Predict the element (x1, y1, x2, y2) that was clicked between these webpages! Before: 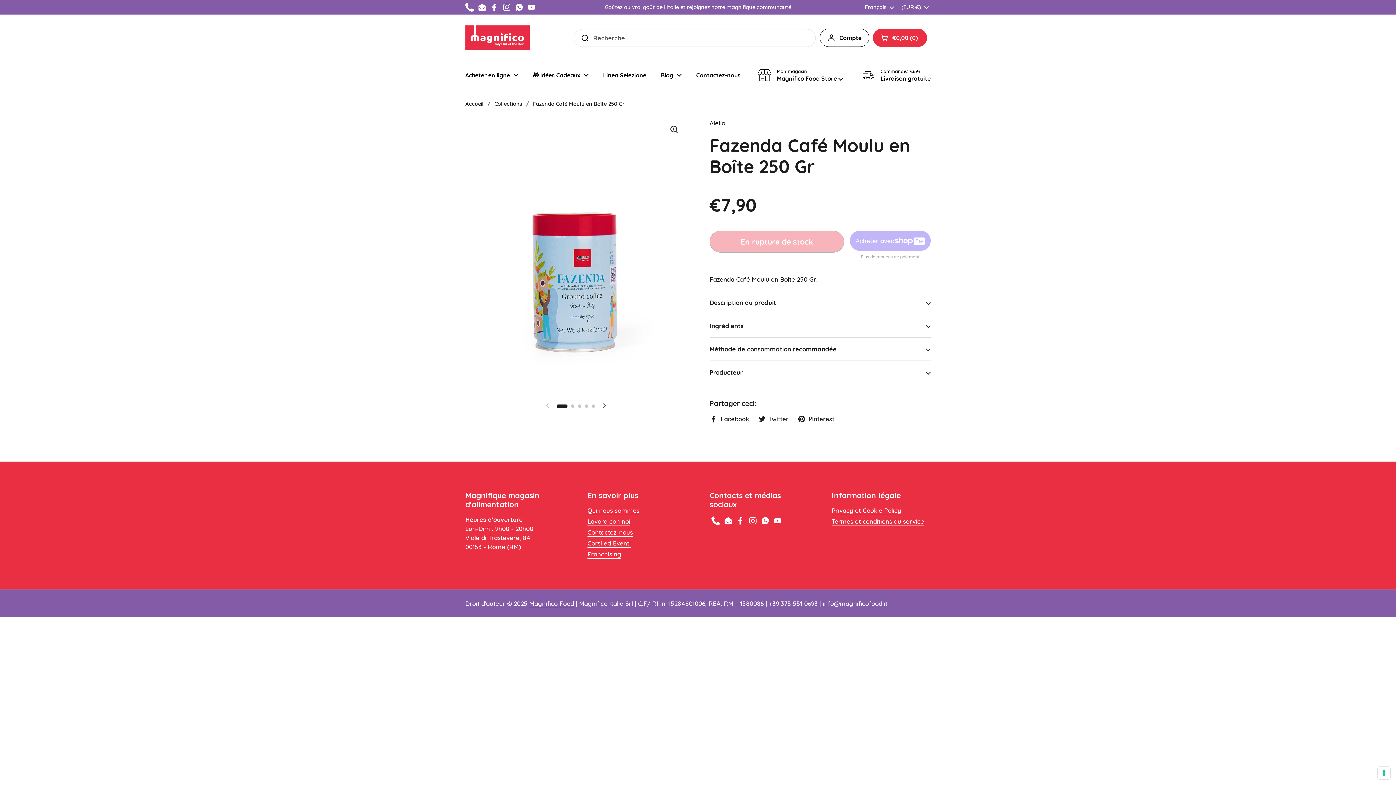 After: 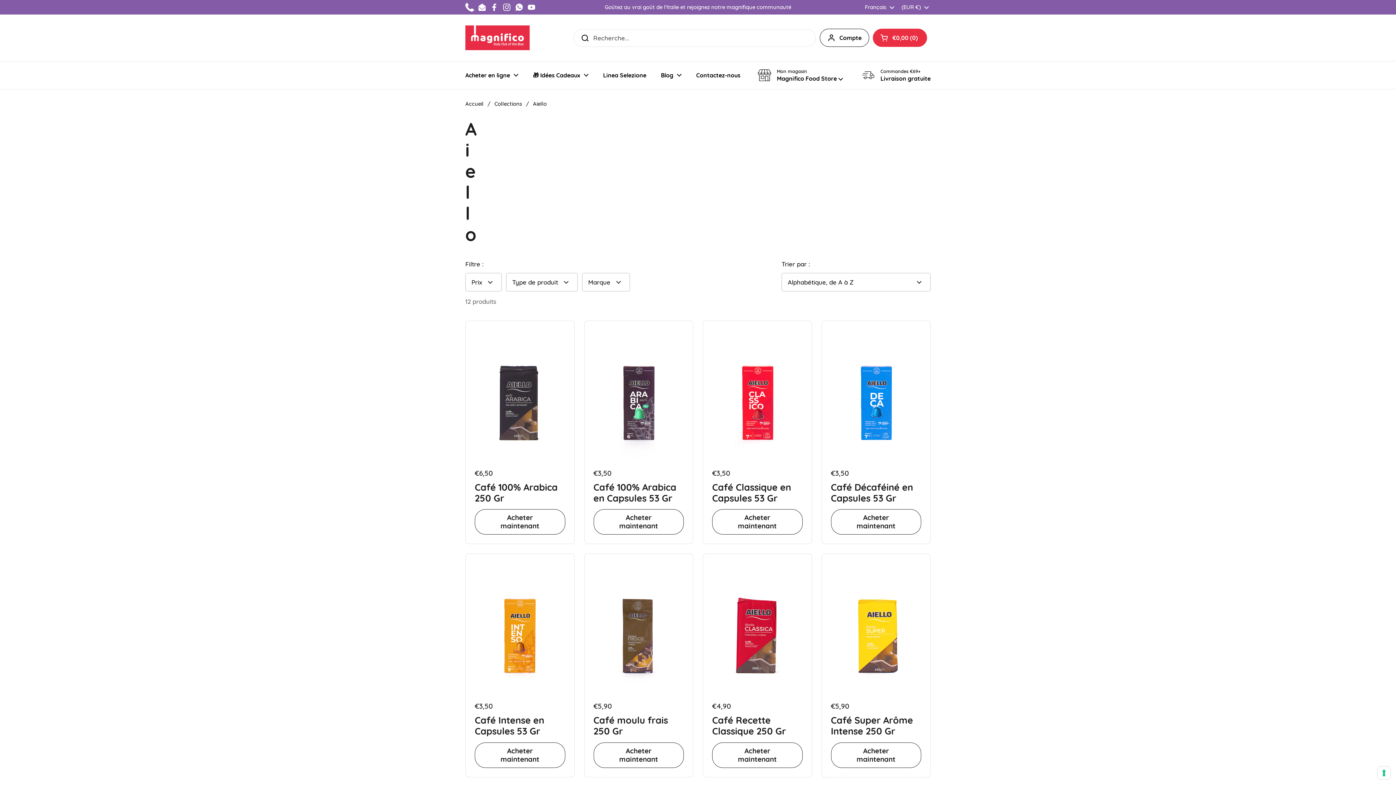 Action: bbox: (709, 119, 725, 128) label: Aiello